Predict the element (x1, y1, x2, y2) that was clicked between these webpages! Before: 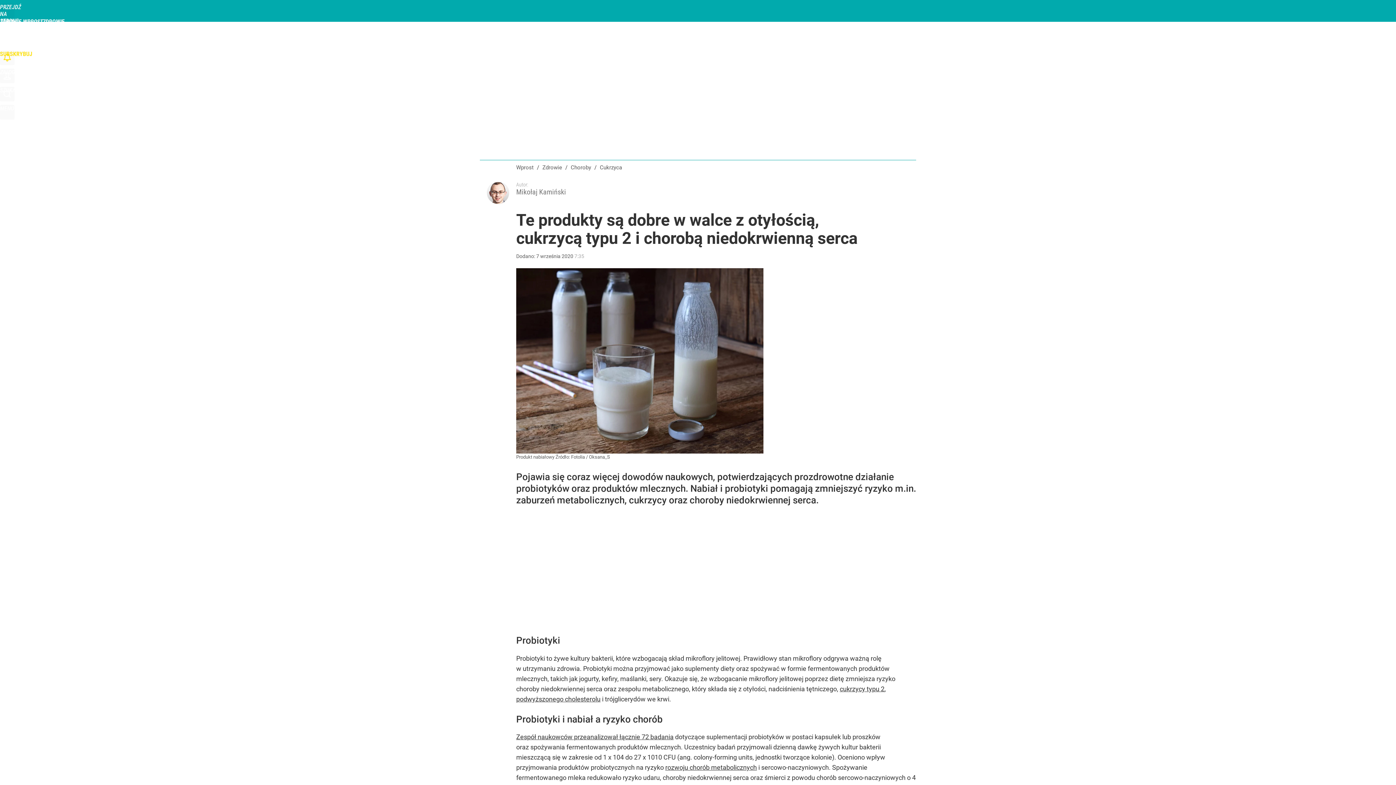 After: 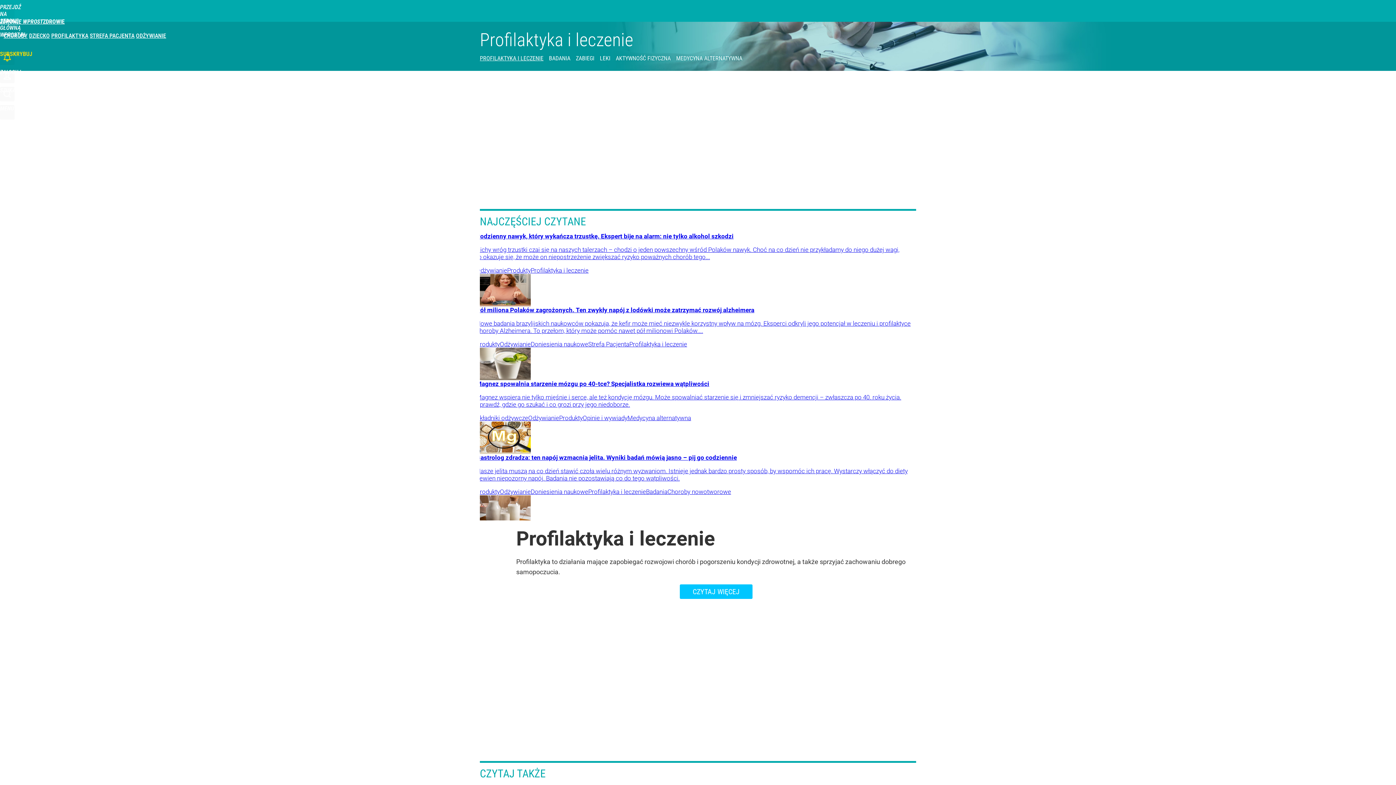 Action: bbox: (51, 32, 88, 39) label: PROFILAKTYKA